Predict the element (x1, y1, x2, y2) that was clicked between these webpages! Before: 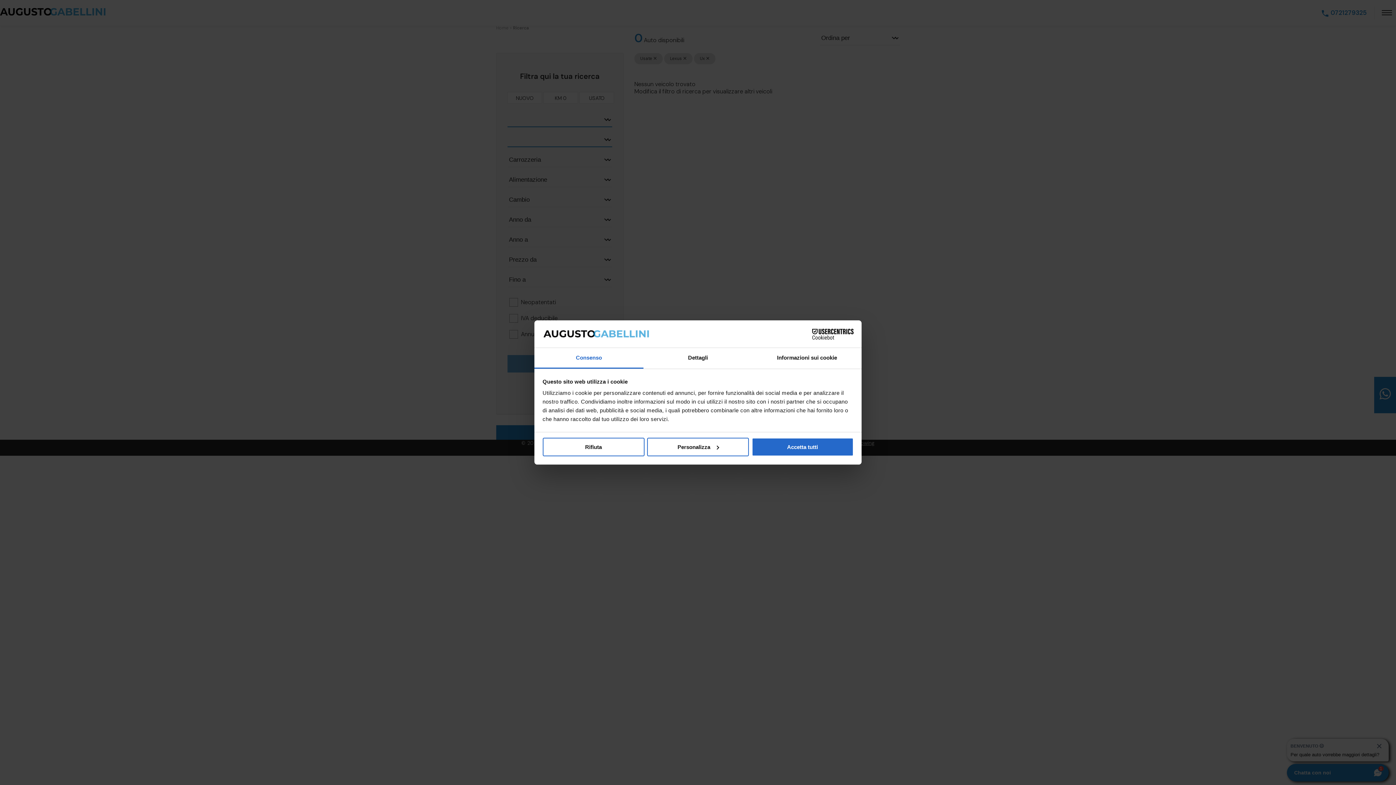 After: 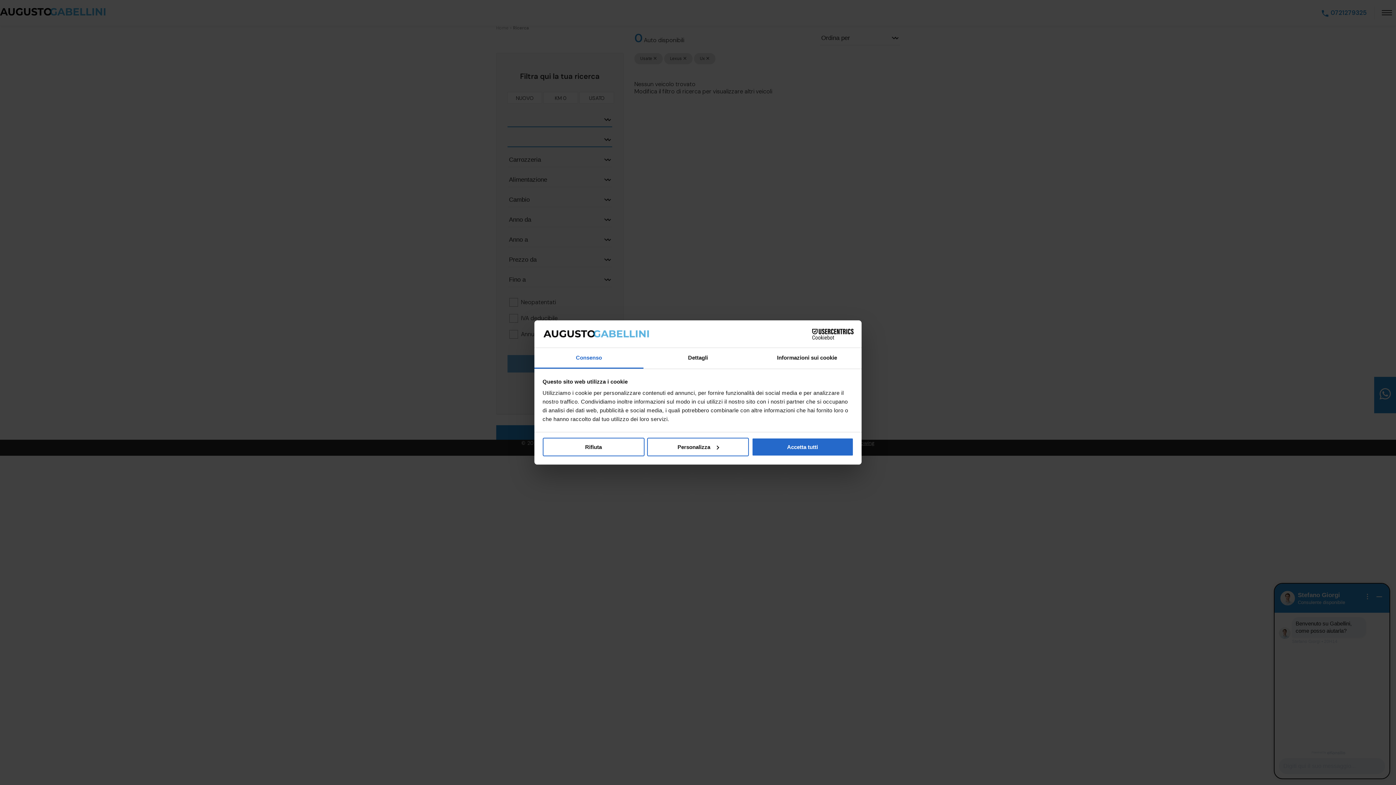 Action: label: Consenso bbox: (534, 348, 643, 368)